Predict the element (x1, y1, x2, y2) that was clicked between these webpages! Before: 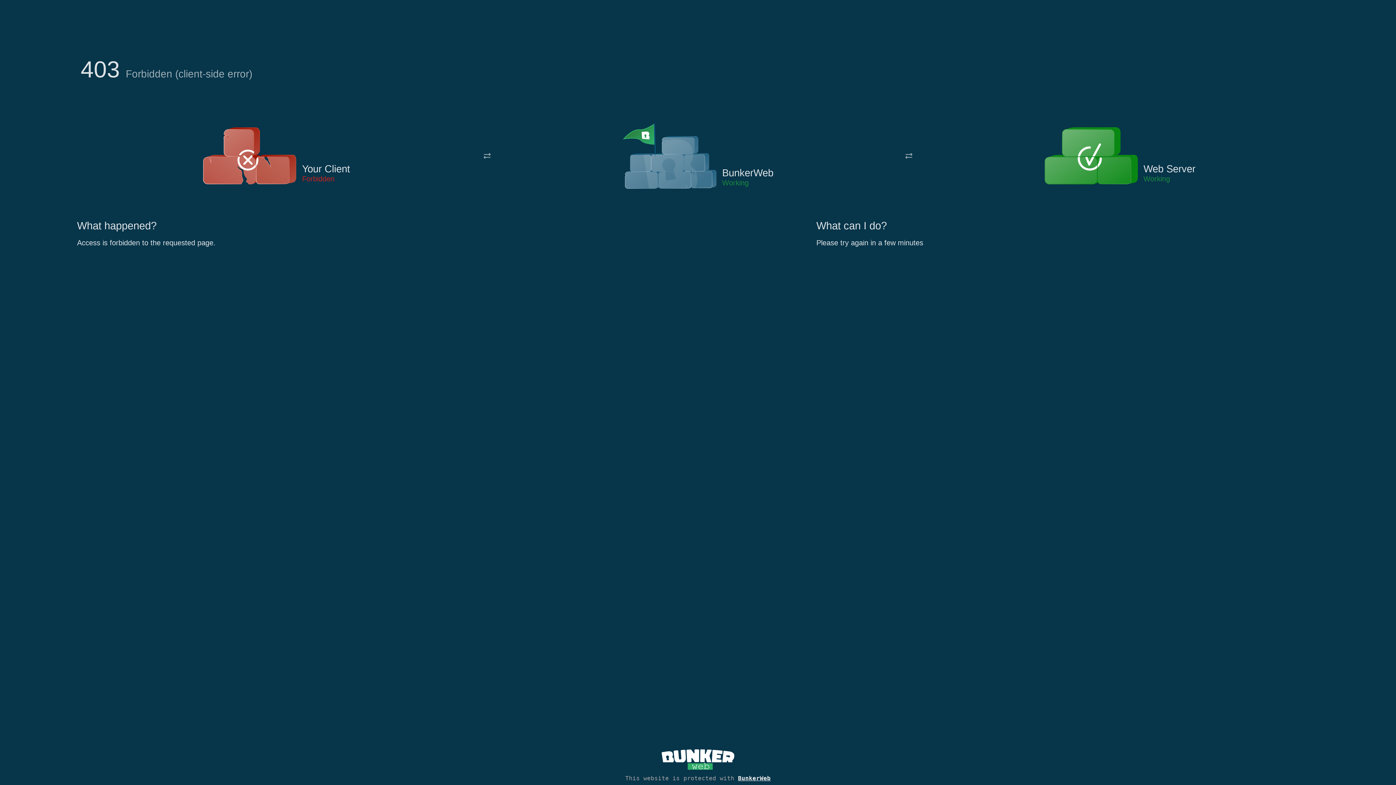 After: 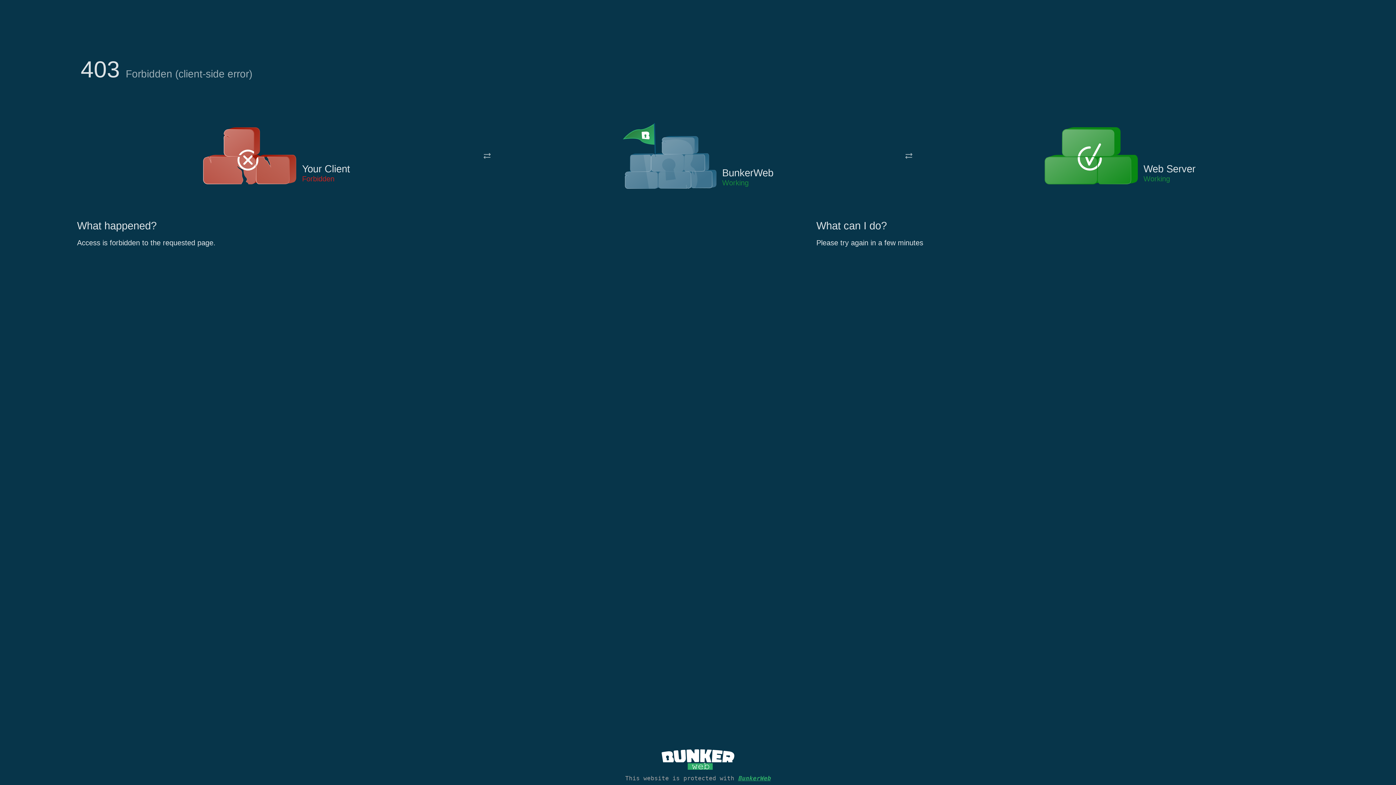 Action: bbox: (738, 775, 770, 782) label: BunkerWeb